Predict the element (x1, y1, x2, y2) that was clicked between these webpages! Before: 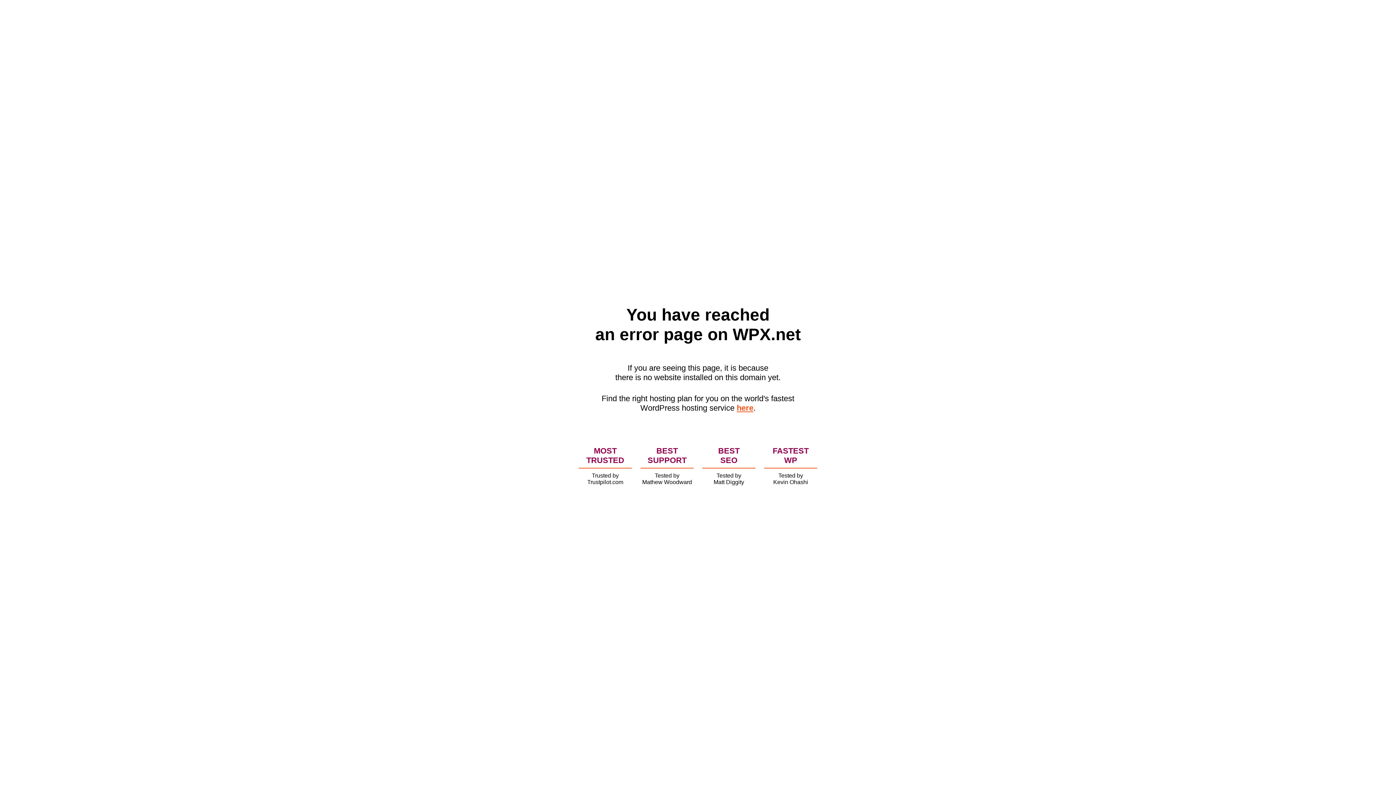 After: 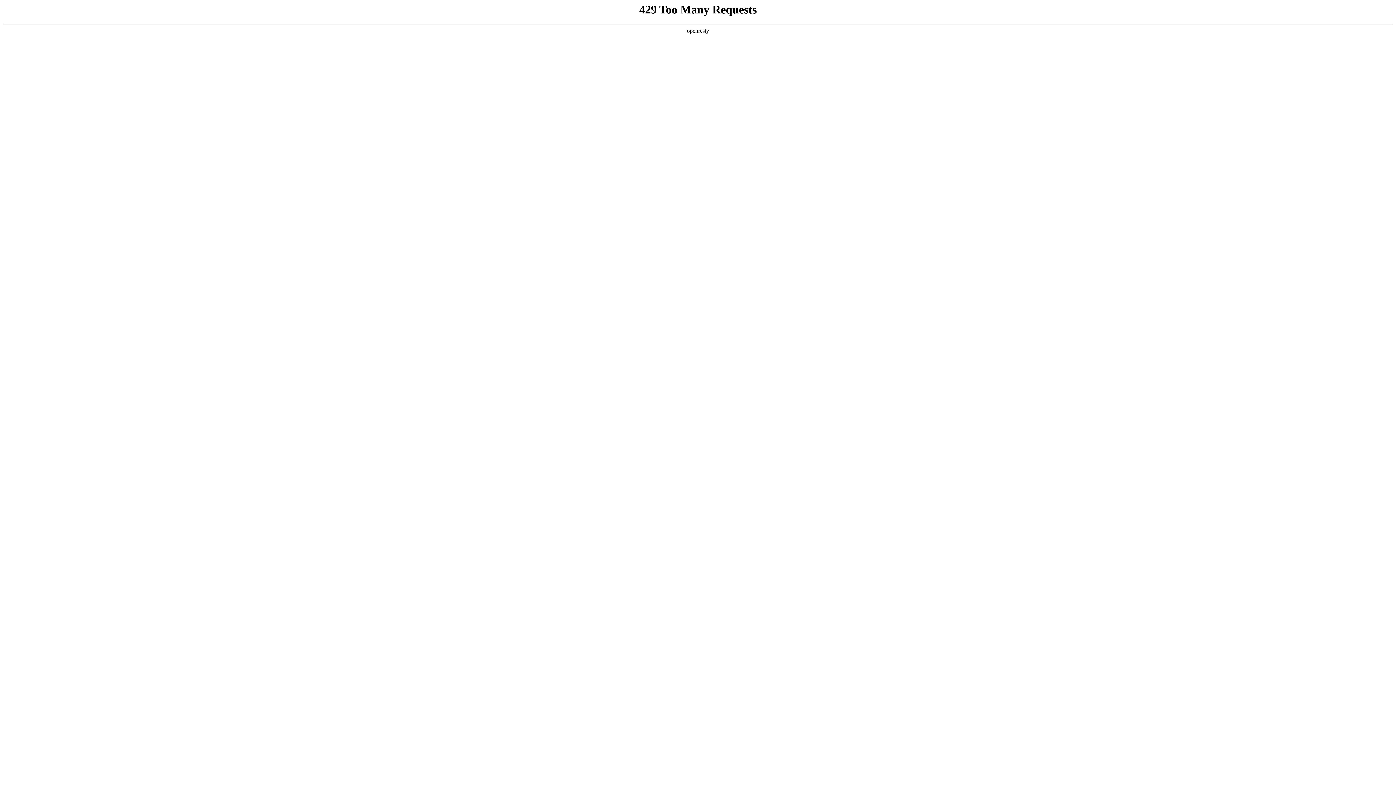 Action: label: here bbox: (736, 403, 753, 412)